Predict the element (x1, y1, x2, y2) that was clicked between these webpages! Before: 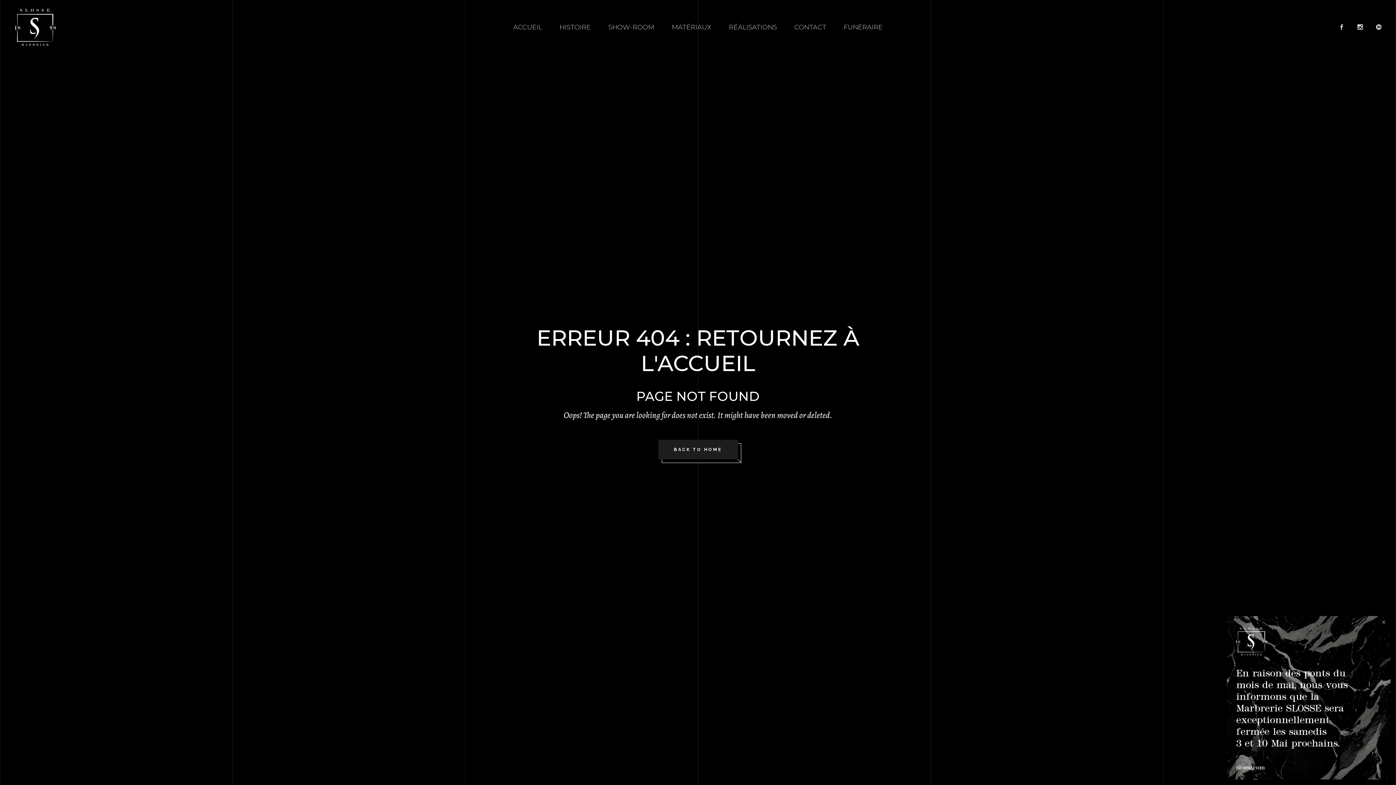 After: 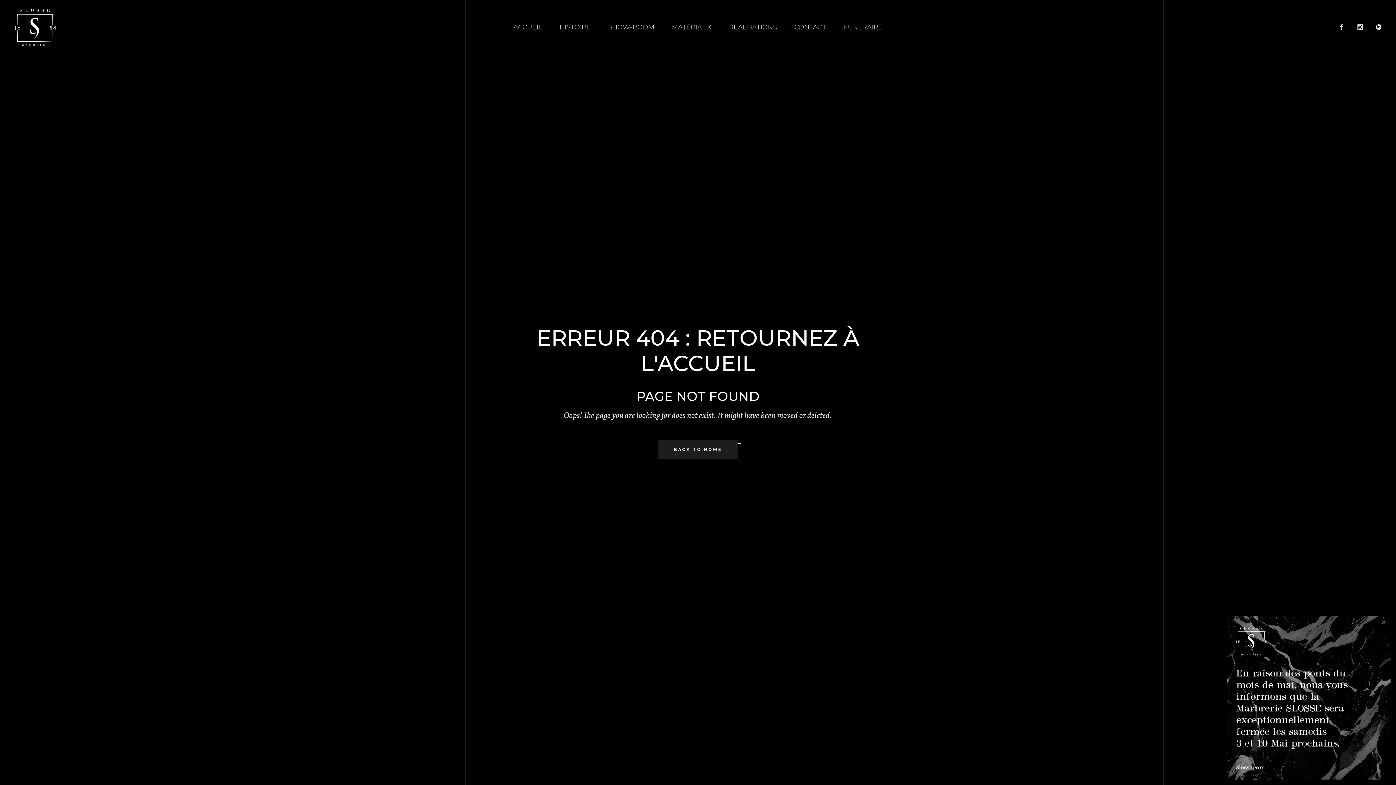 Action: bbox: (1376, 22, 1381, 31)